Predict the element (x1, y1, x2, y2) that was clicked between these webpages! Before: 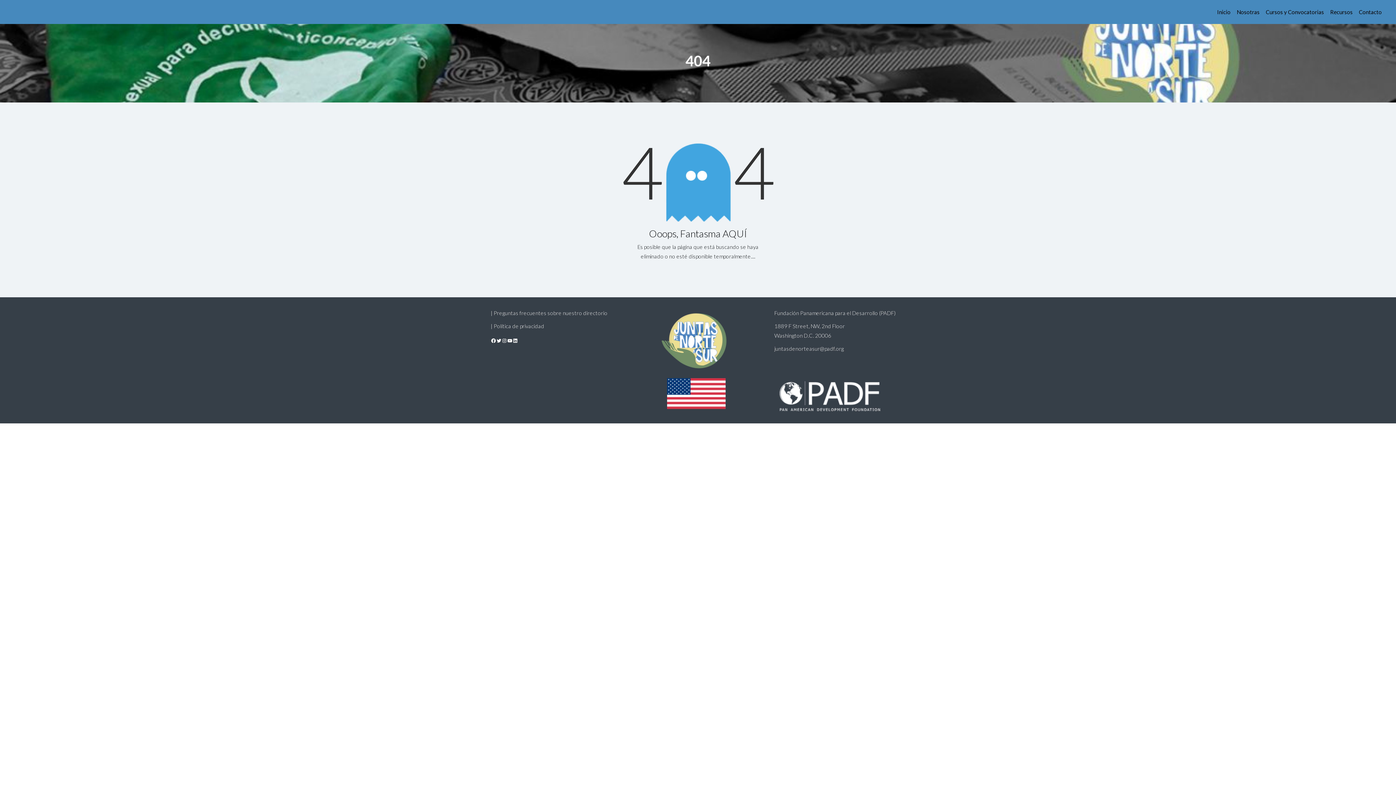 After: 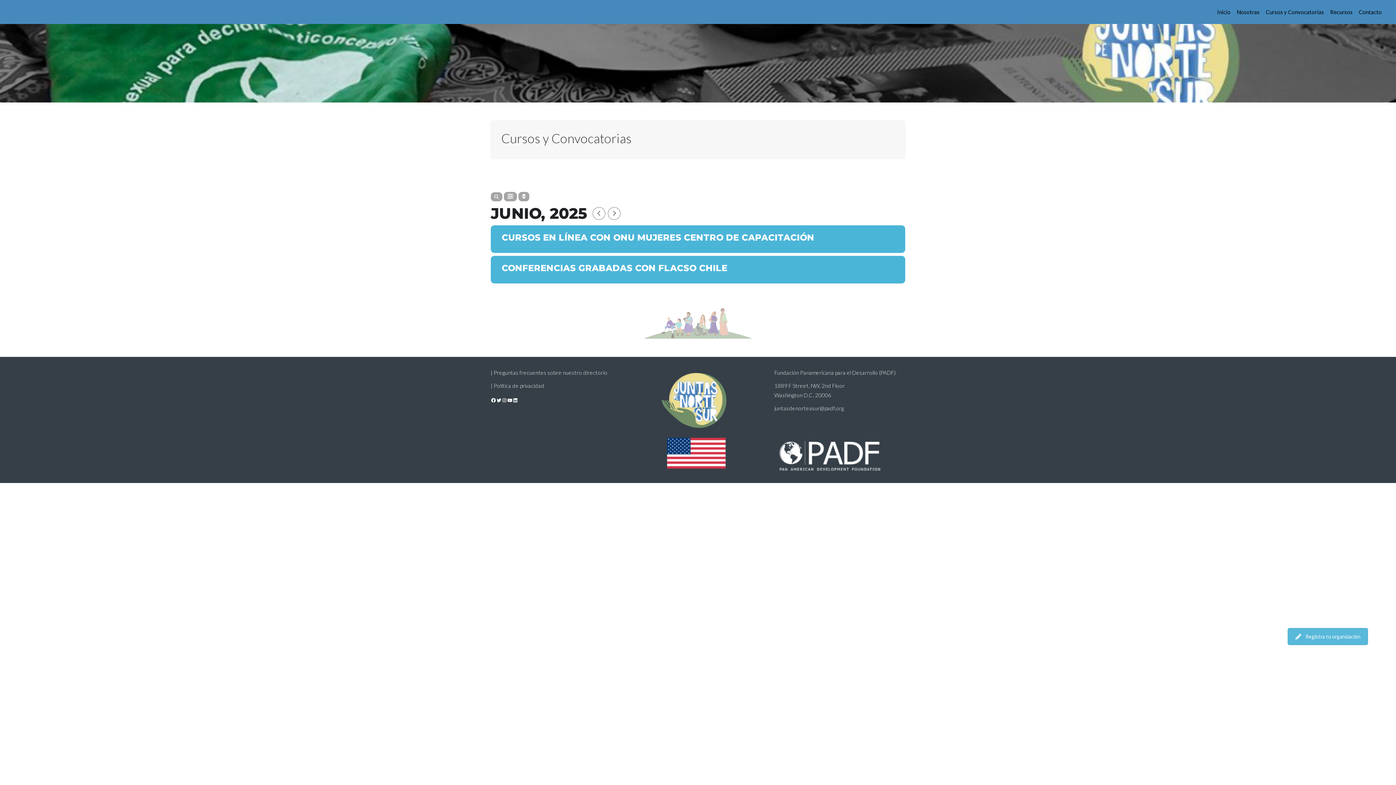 Action: bbox: (1266, 8, 1324, 15) label: Cursos y Convocatorias